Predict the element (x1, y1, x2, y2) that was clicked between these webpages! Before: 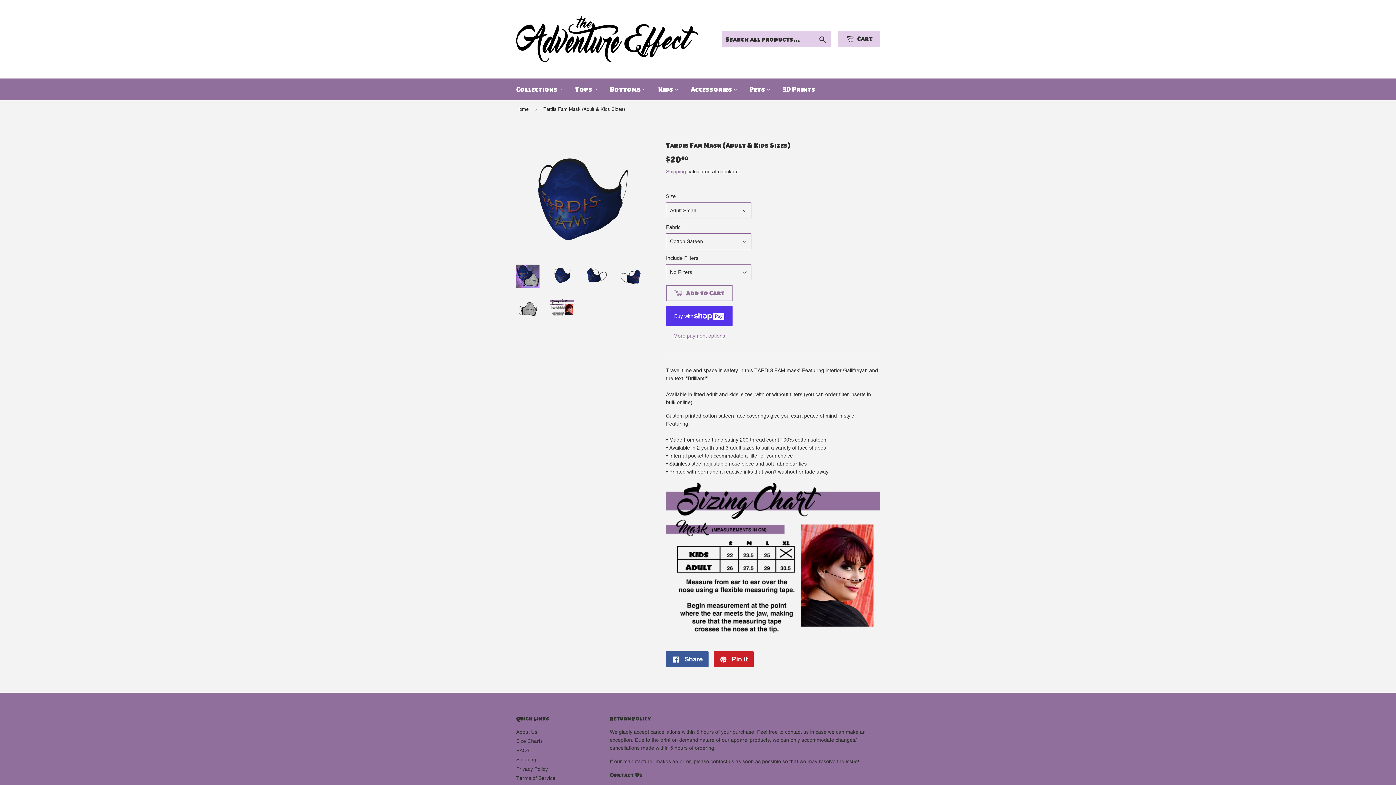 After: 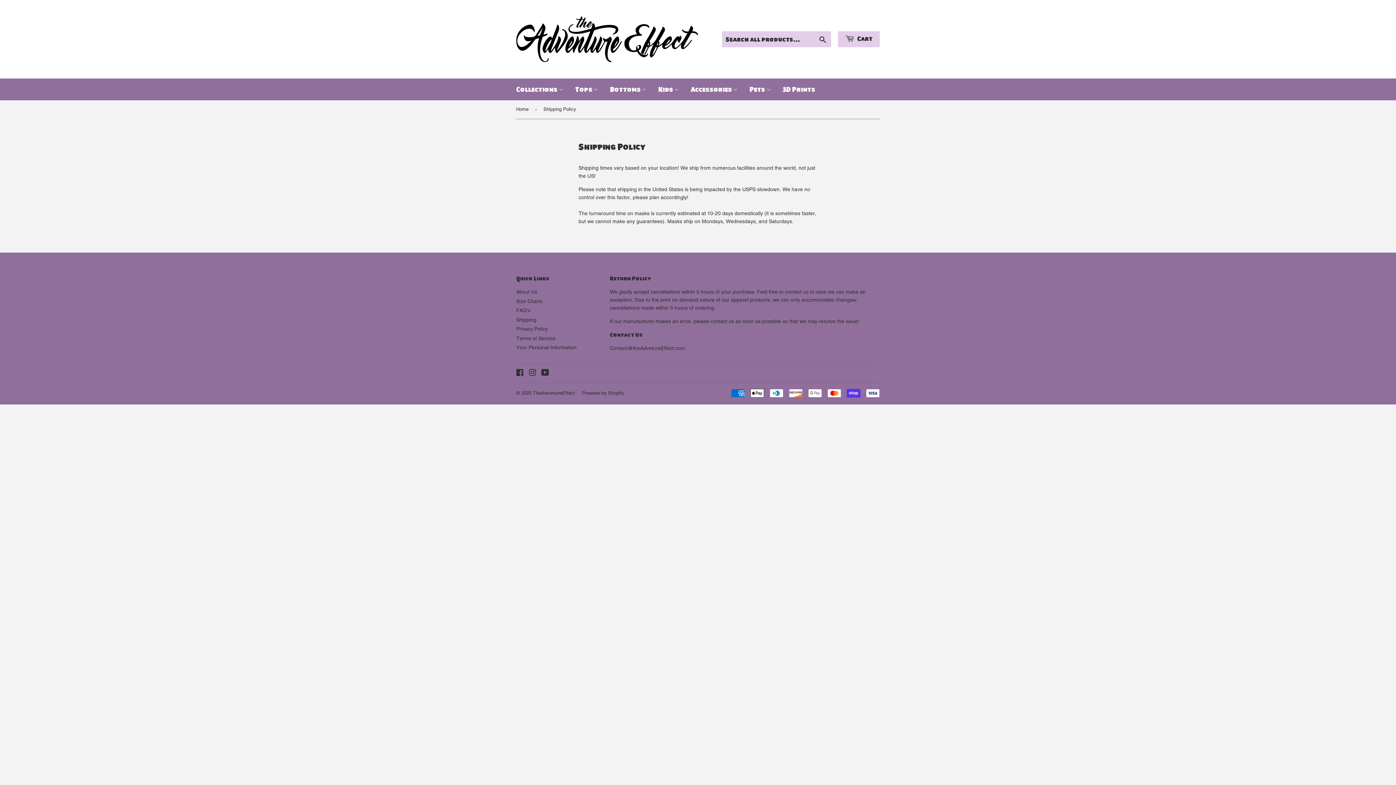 Action: bbox: (516, 757, 536, 762) label: Shipping